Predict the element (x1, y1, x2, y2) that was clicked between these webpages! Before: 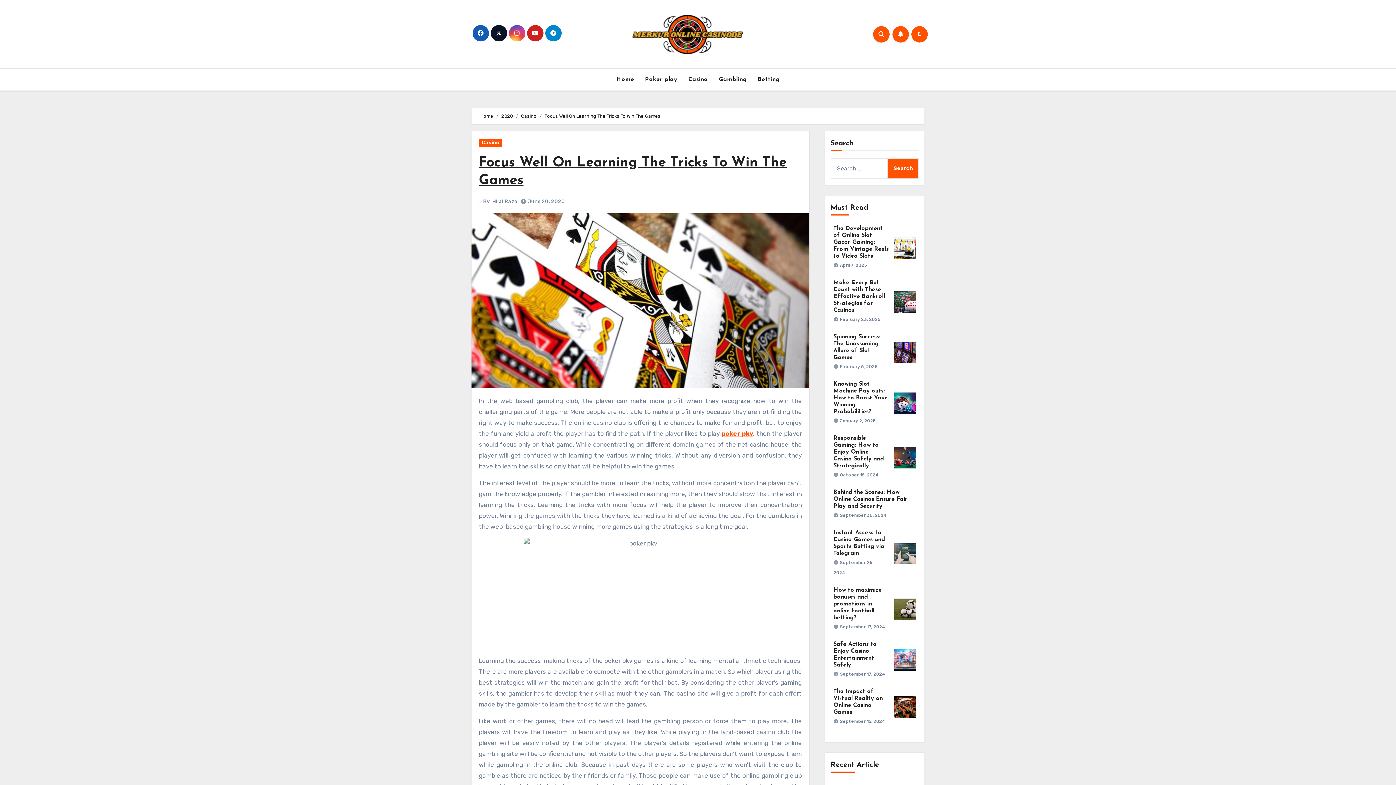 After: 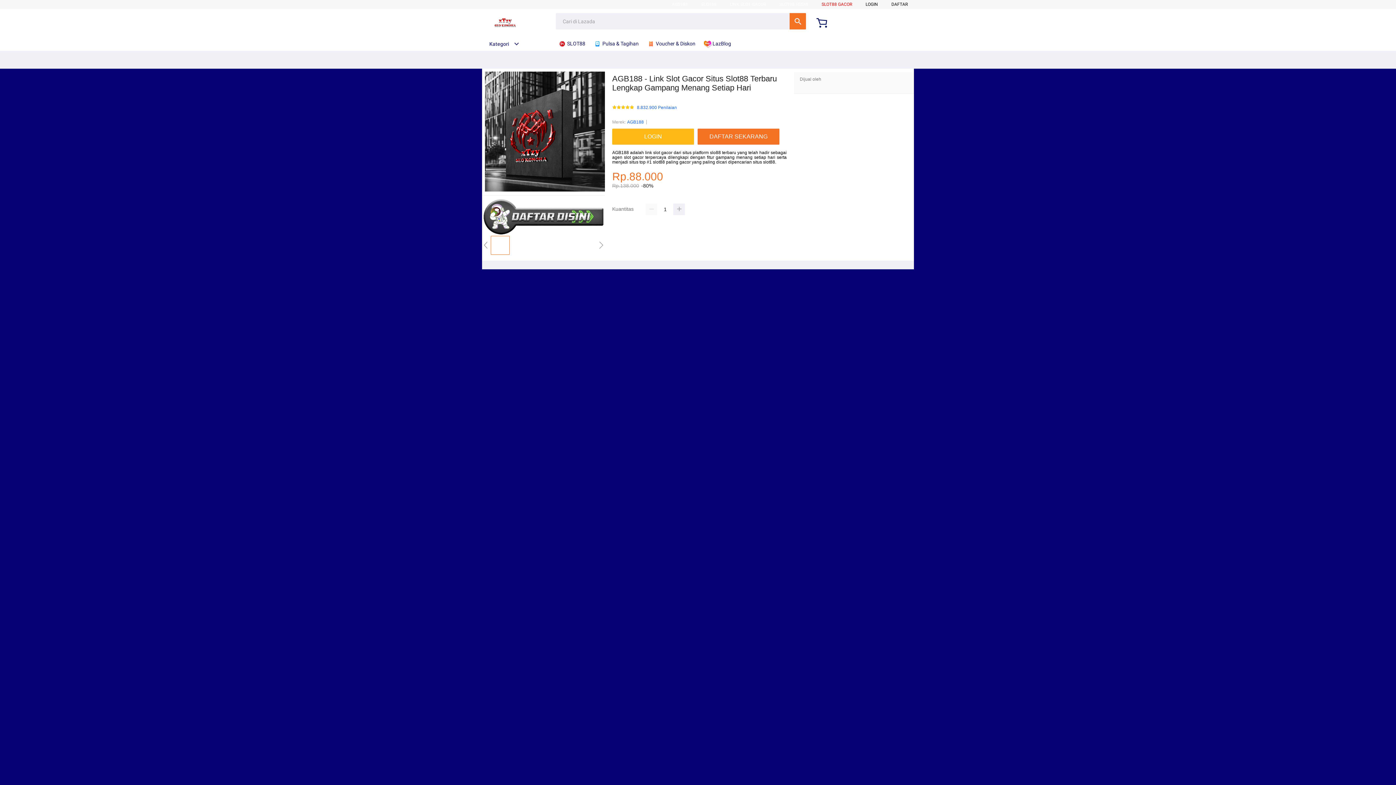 Action: bbox: (721, 430, 753, 437) label: poker pkv